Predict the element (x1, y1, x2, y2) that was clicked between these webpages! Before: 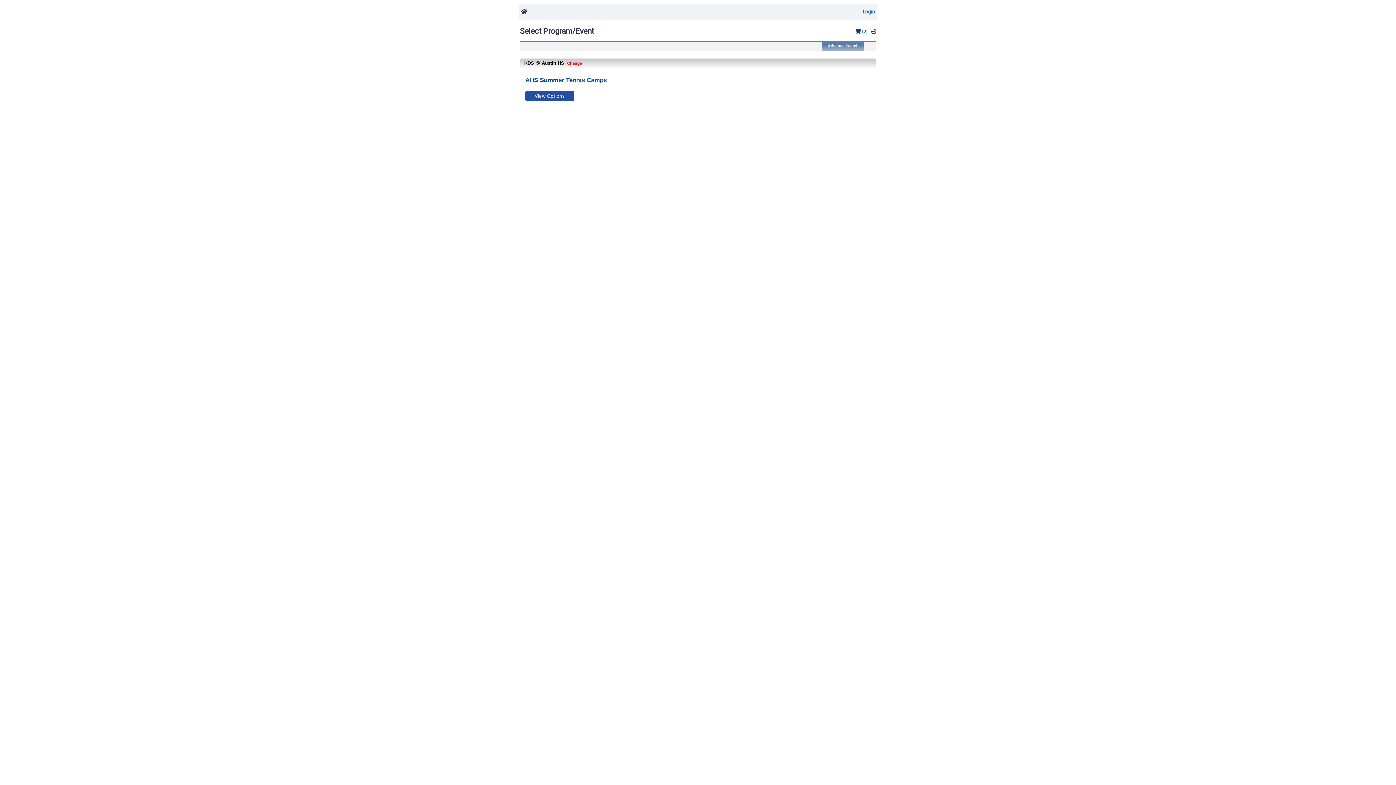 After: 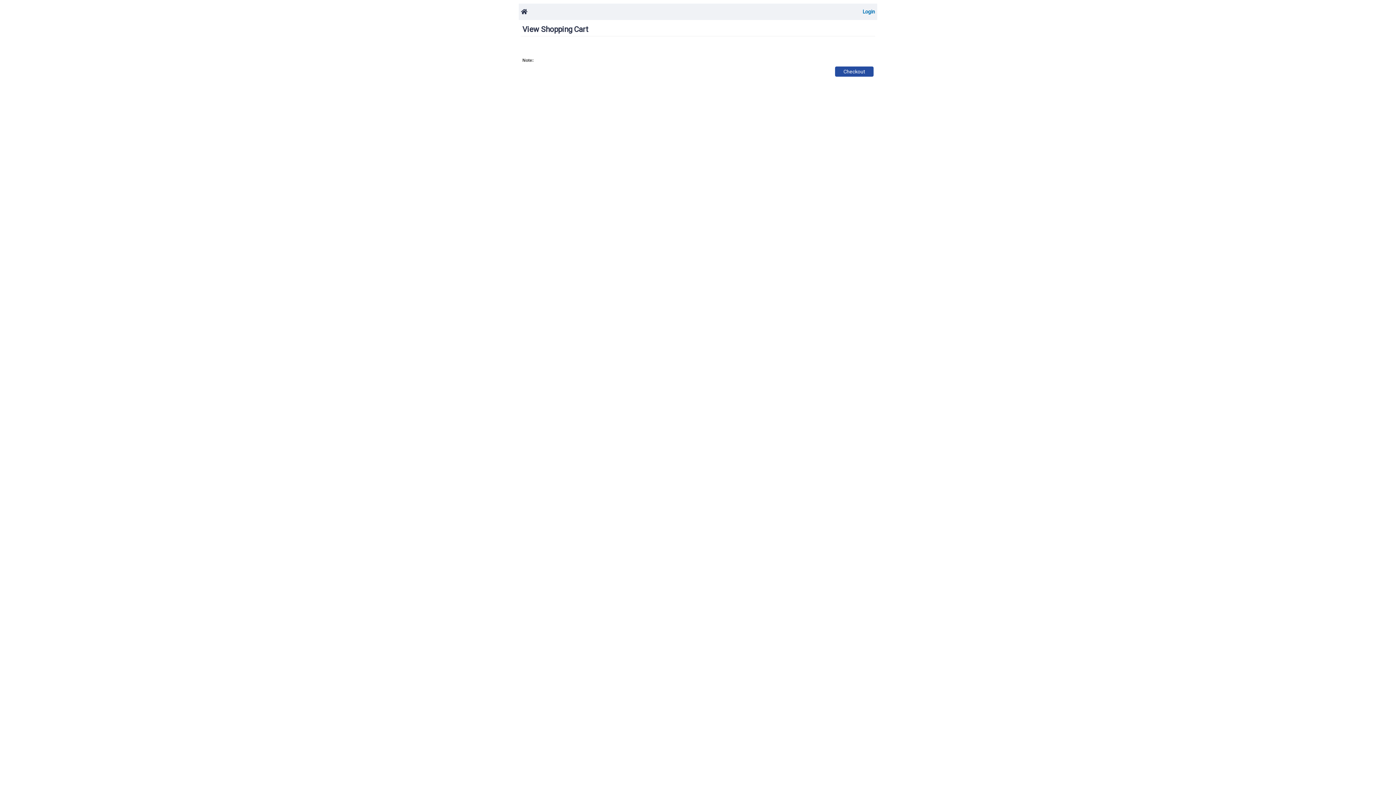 Action: label: (0) bbox: (862, 28, 867, 33)